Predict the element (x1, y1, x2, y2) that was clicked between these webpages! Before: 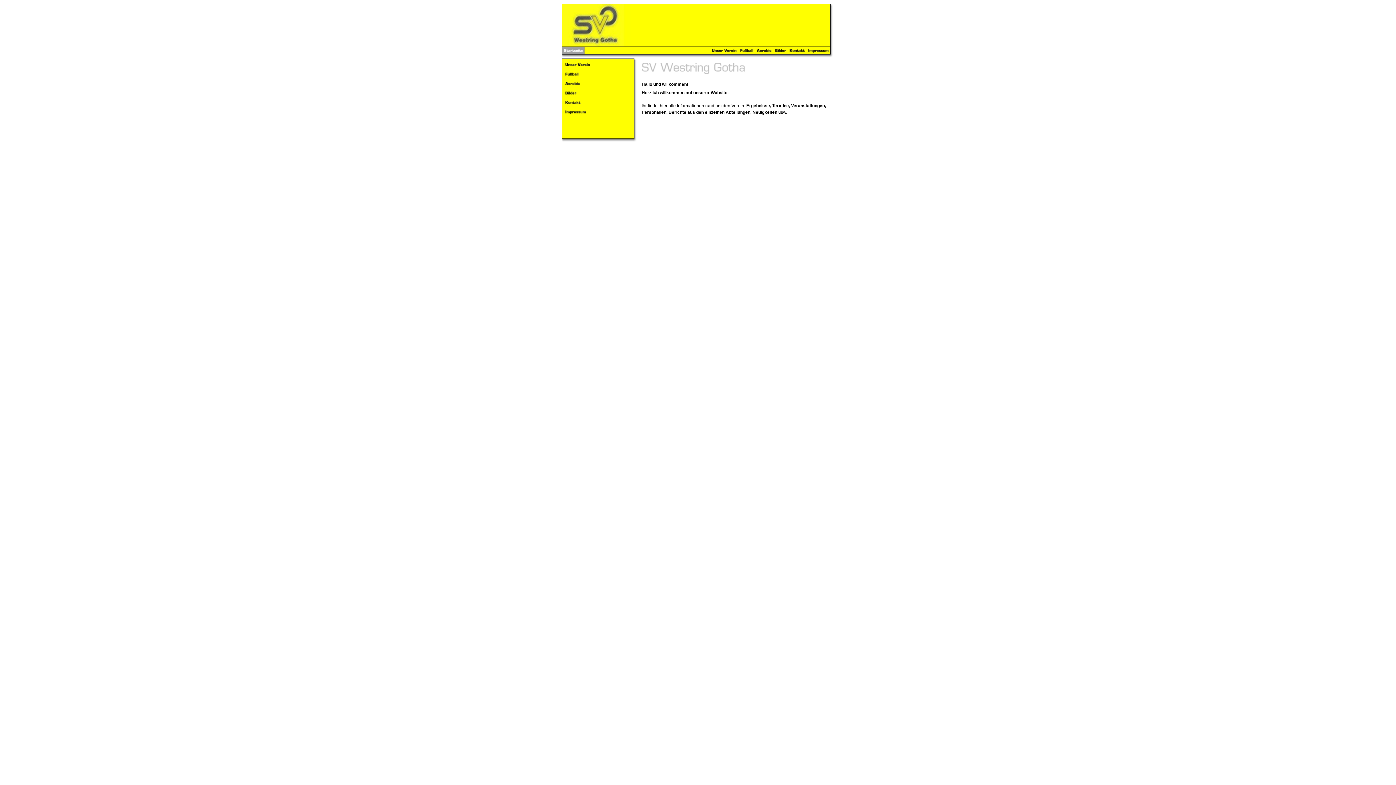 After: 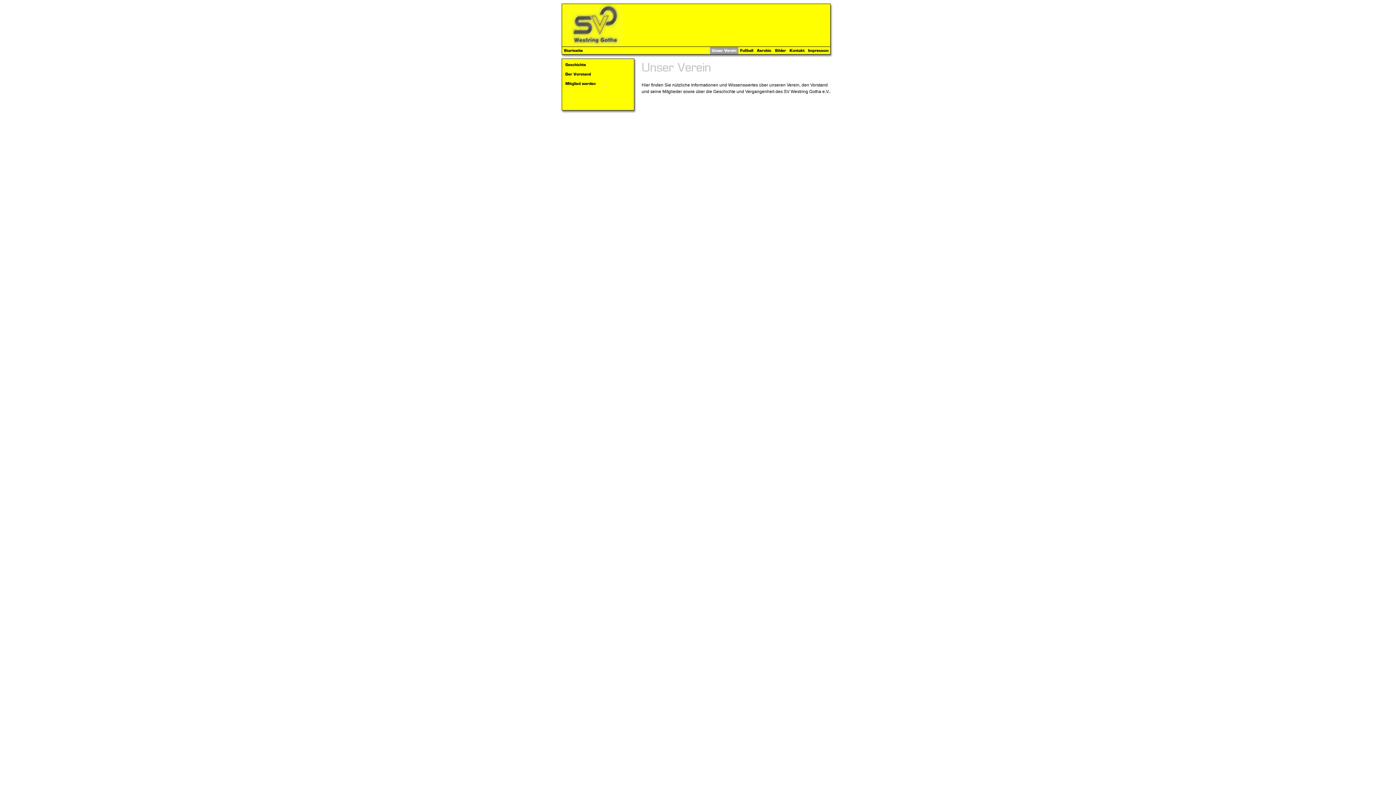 Action: bbox: (565, 64, 630, 70)